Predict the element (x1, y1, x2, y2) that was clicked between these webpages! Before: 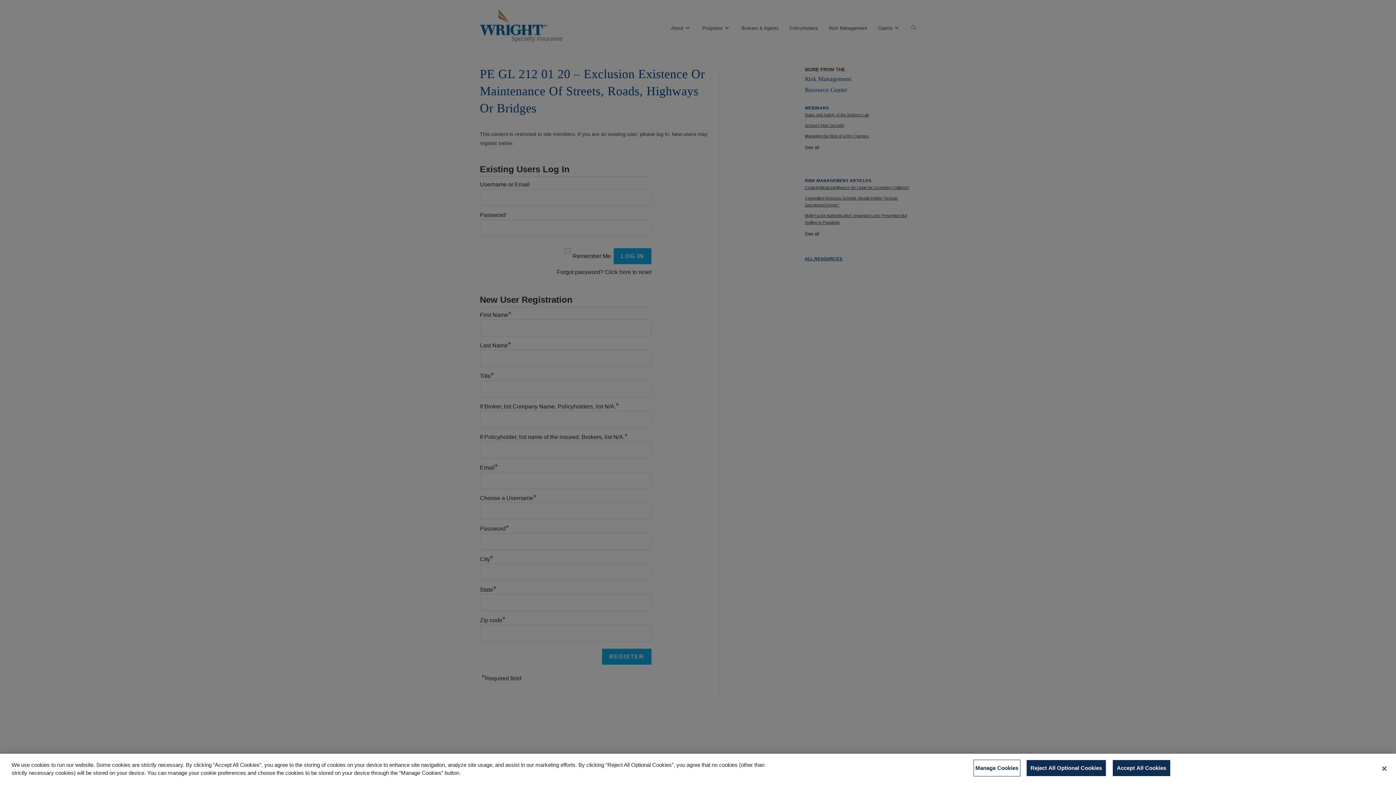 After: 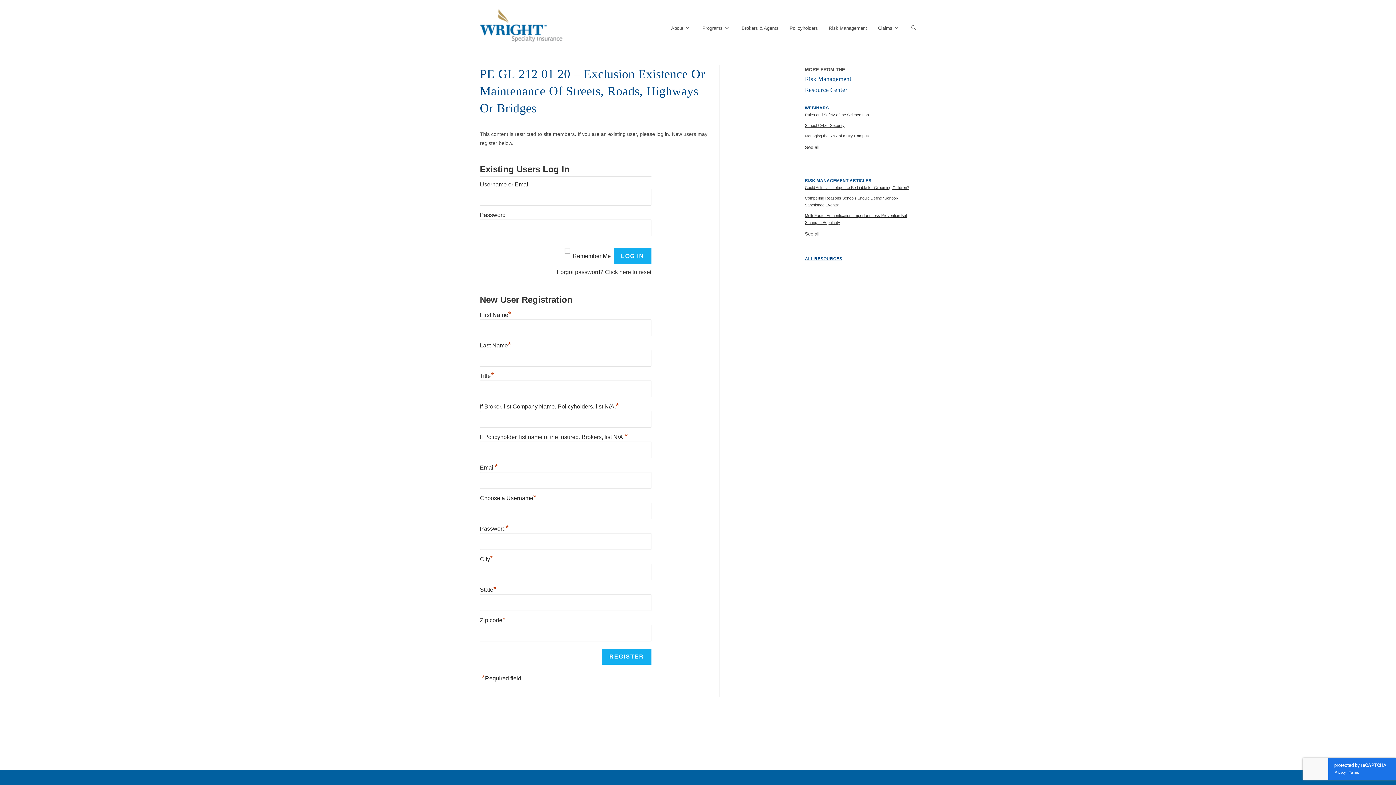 Action: label: Close bbox: (1376, 761, 1392, 777)